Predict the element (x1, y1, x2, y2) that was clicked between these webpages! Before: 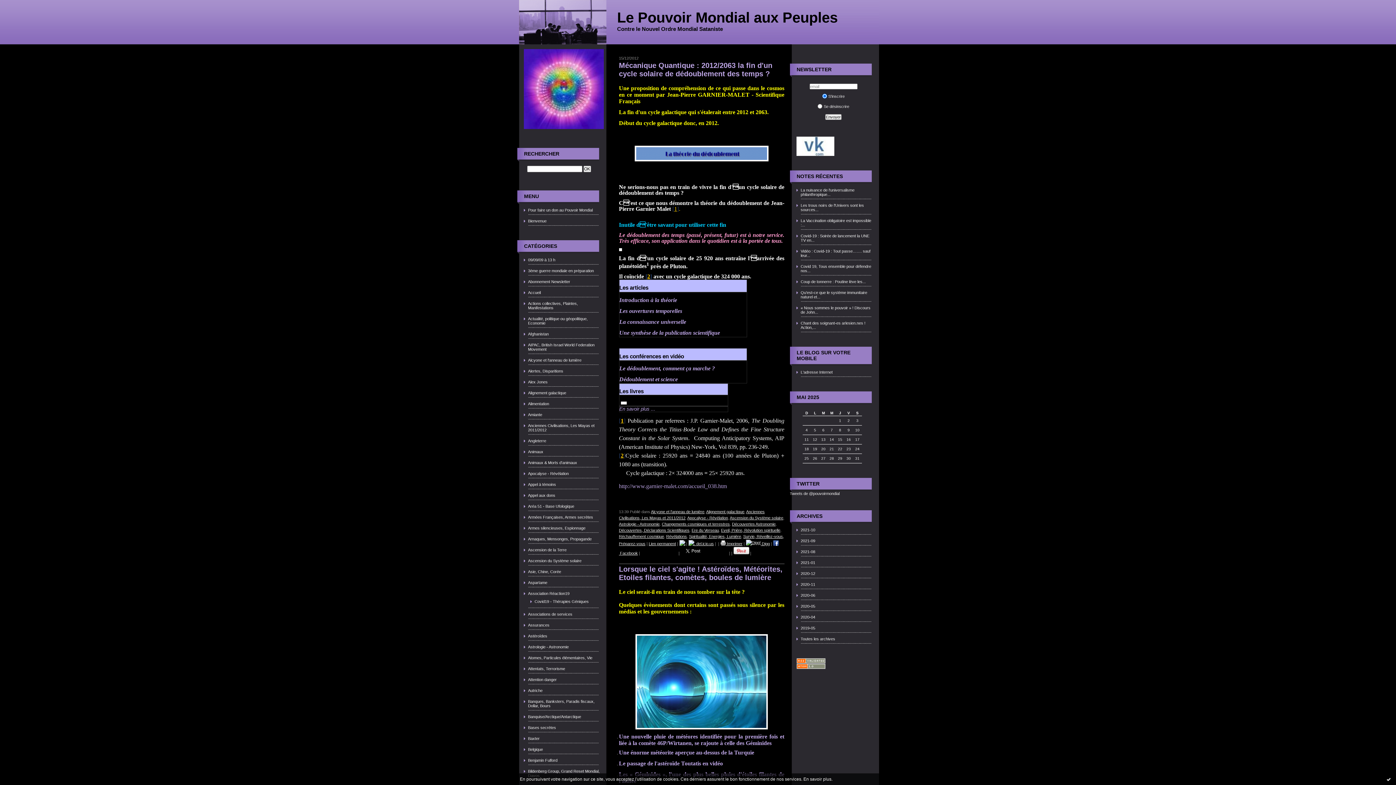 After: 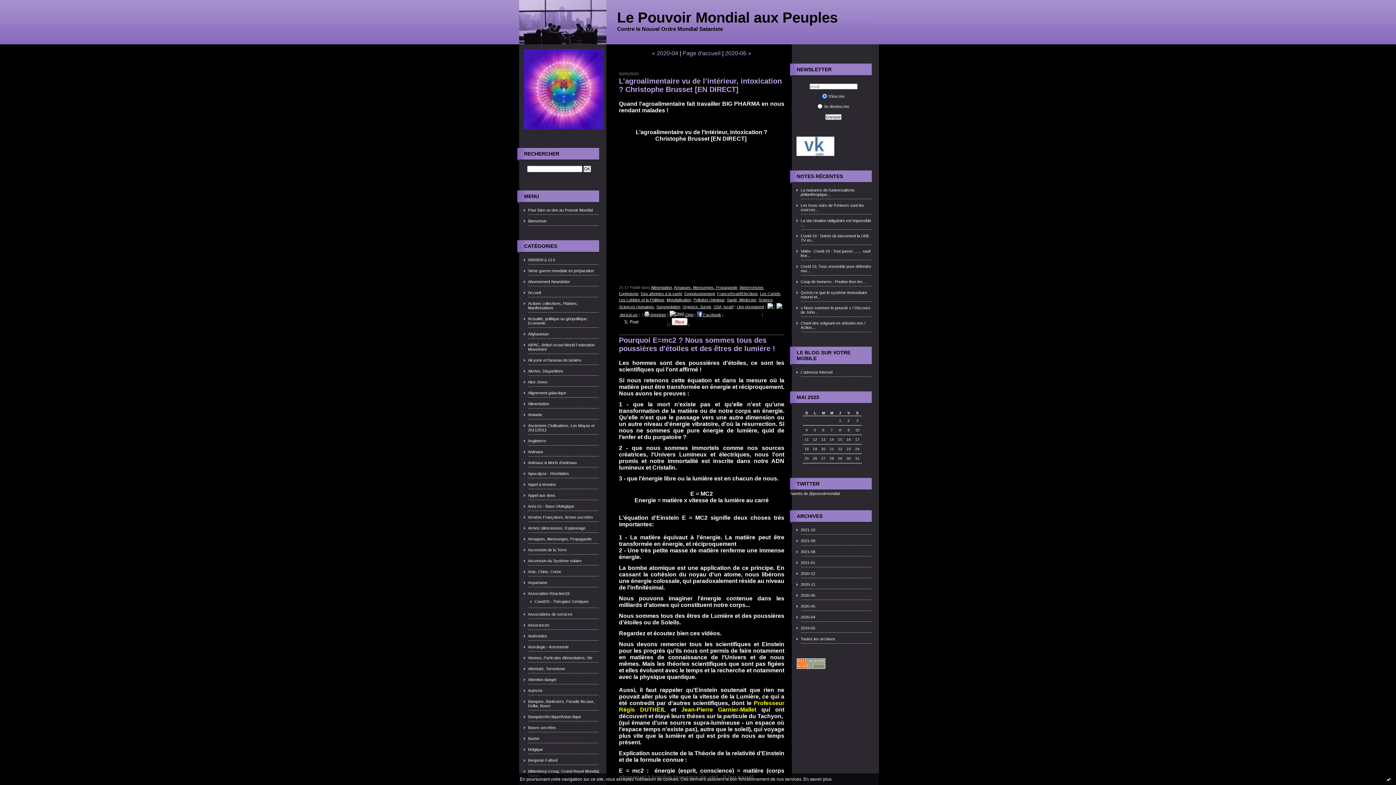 Action: label: 2020-05 bbox: (796, 604, 873, 608)